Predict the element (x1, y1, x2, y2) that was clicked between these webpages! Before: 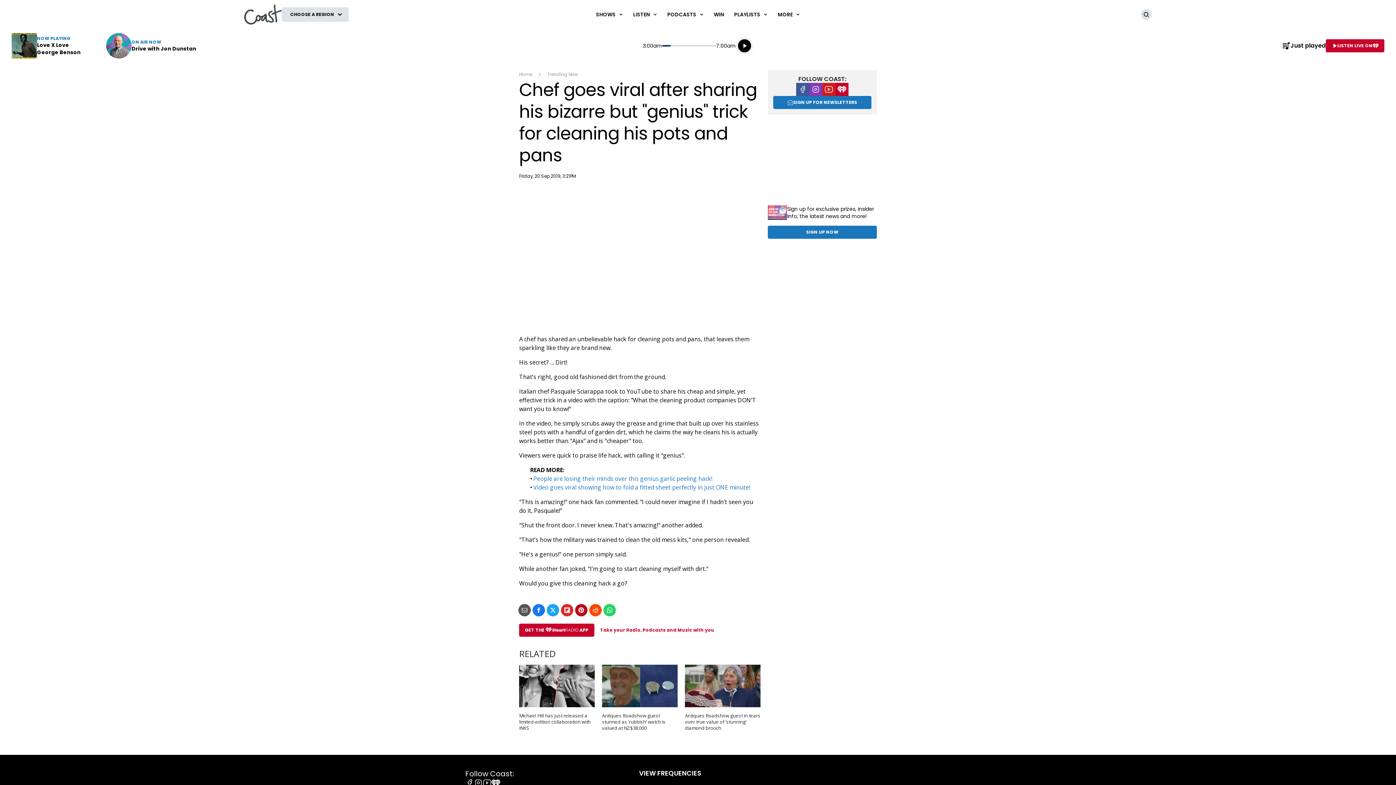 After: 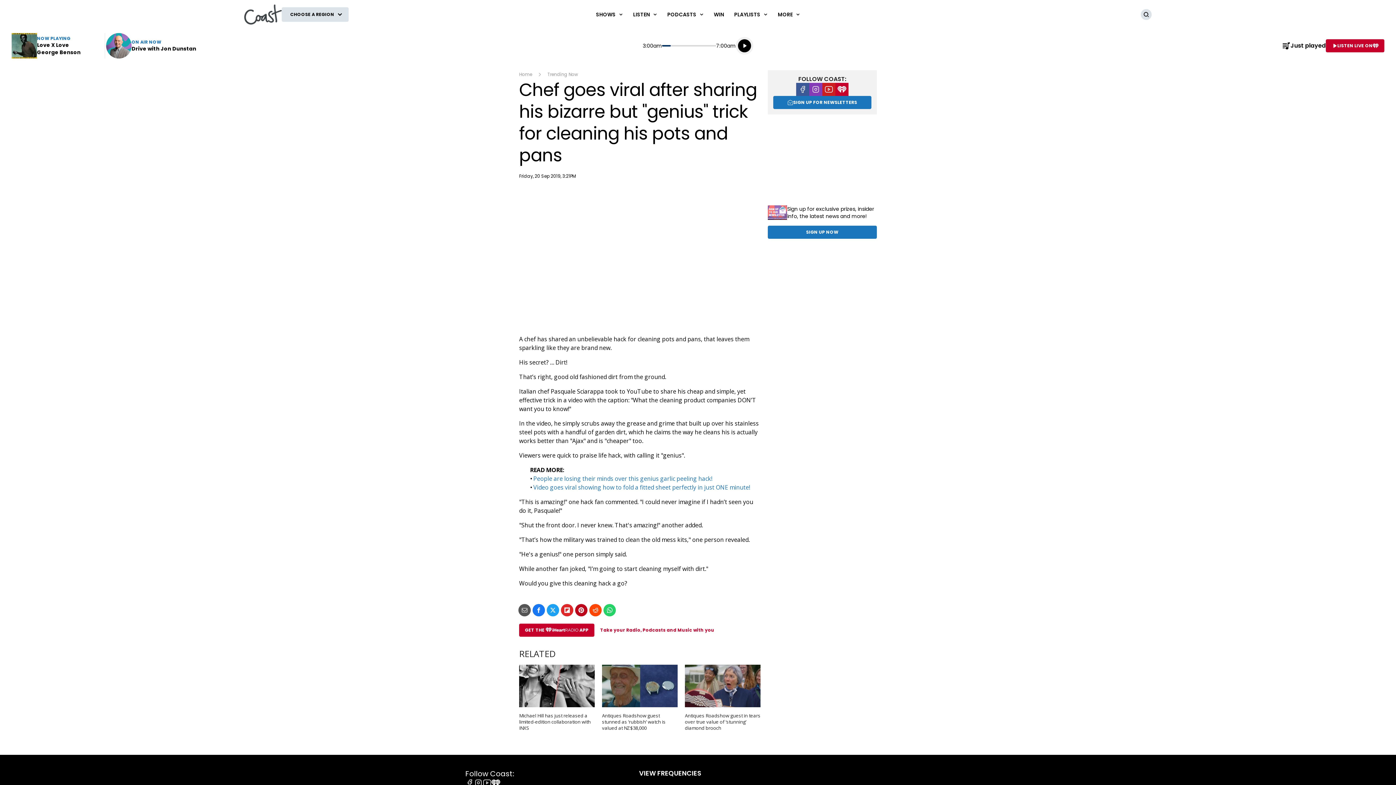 Action: label: iHeart bbox: (835, 82, 848, 96)